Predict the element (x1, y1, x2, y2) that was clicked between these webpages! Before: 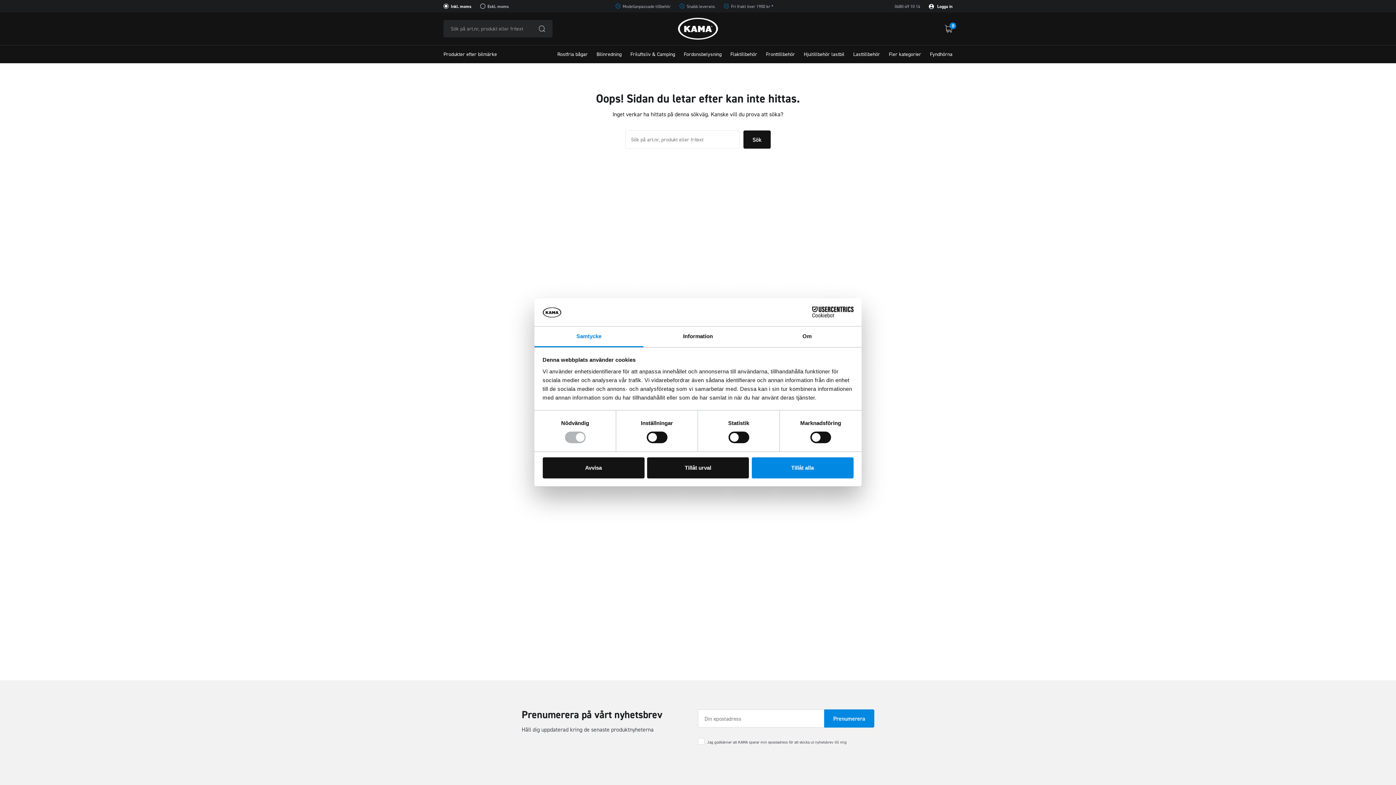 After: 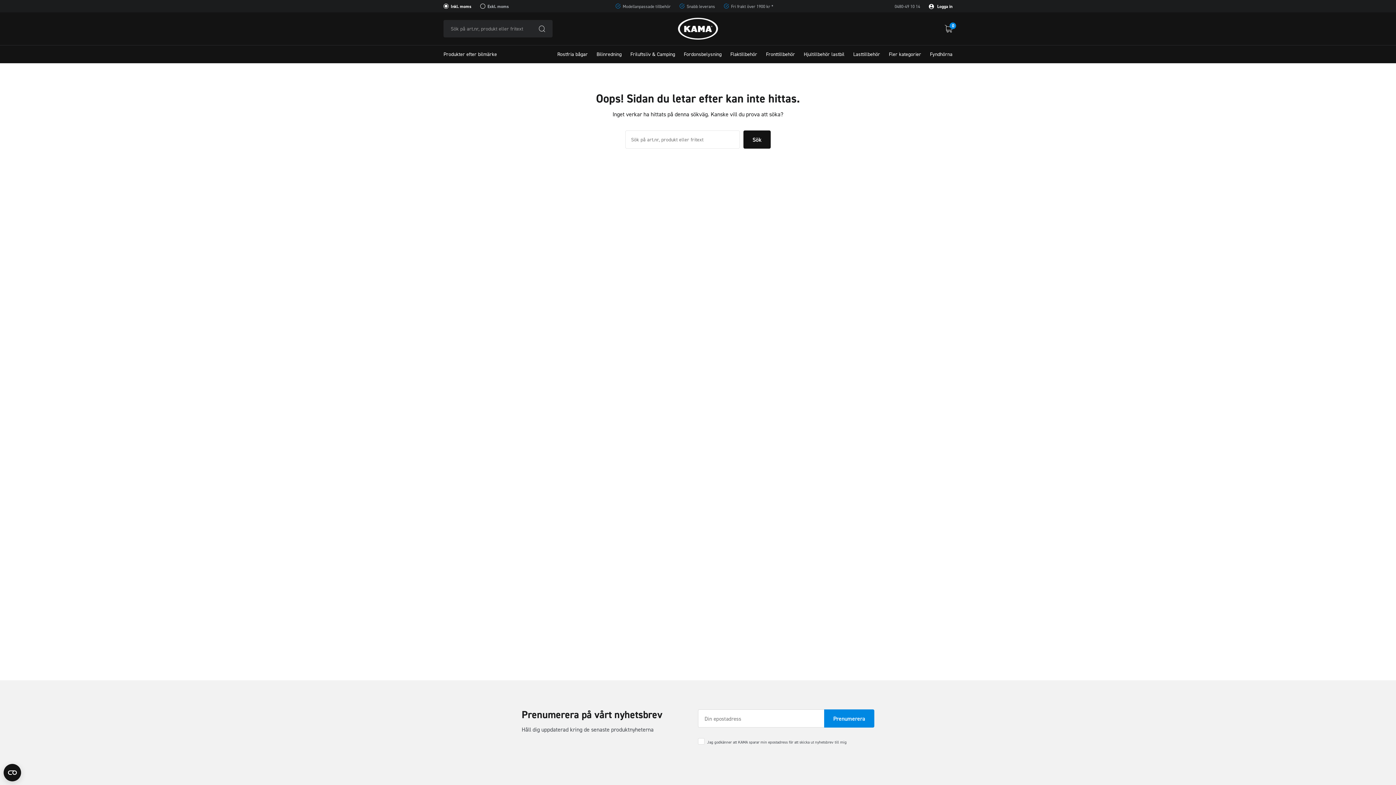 Action: bbox: (647, 457, 749, 478) label: Tillåt urval